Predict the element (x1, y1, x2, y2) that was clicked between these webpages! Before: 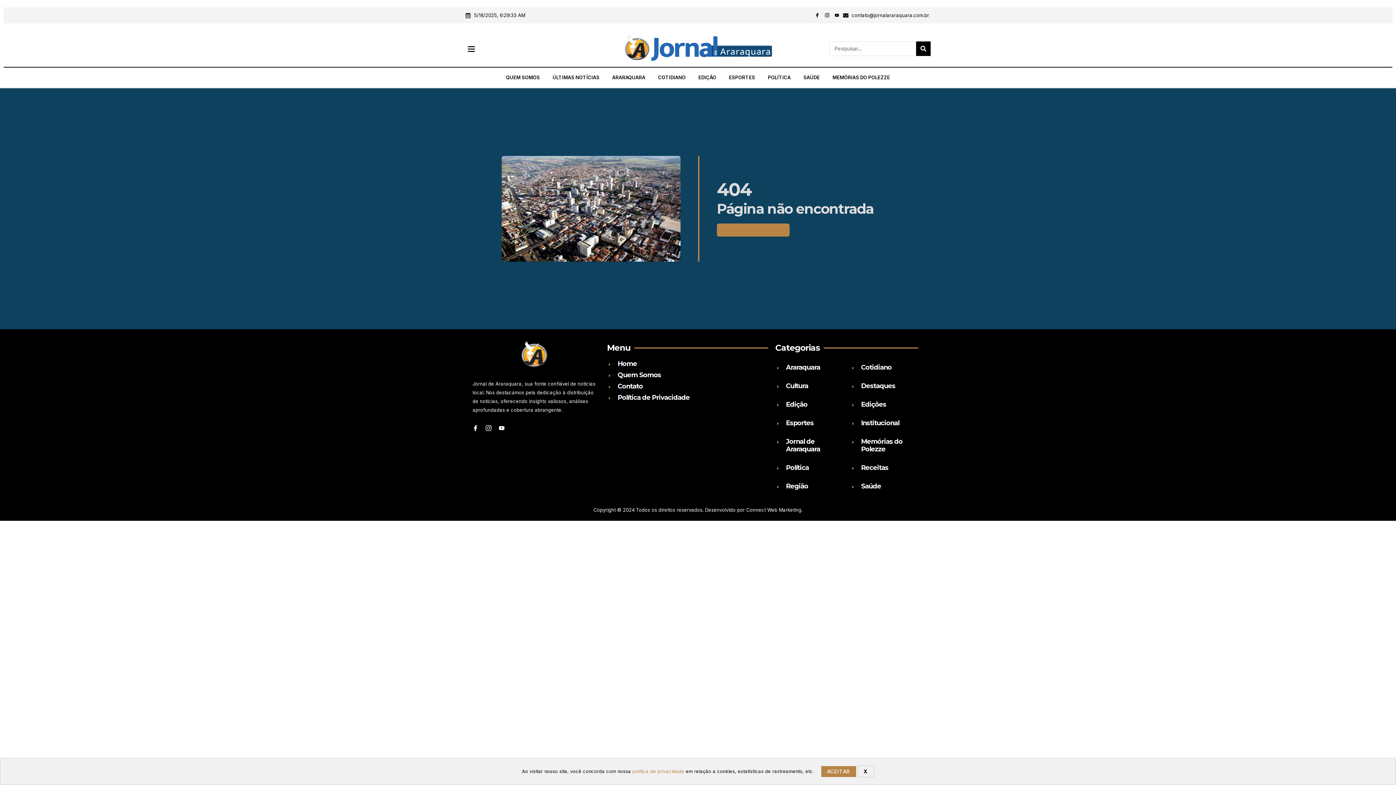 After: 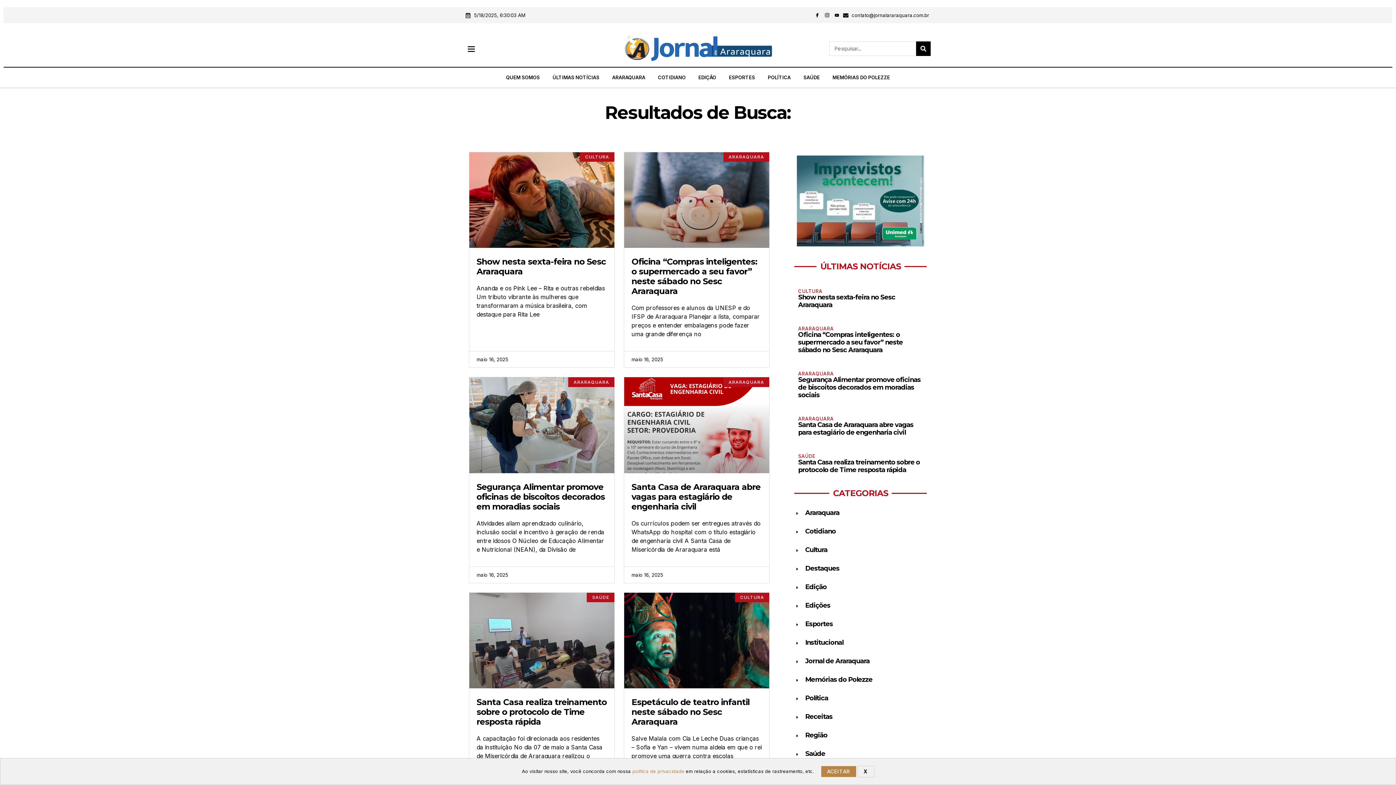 Action: bbox: (916, 41, 930, 56) label: Search